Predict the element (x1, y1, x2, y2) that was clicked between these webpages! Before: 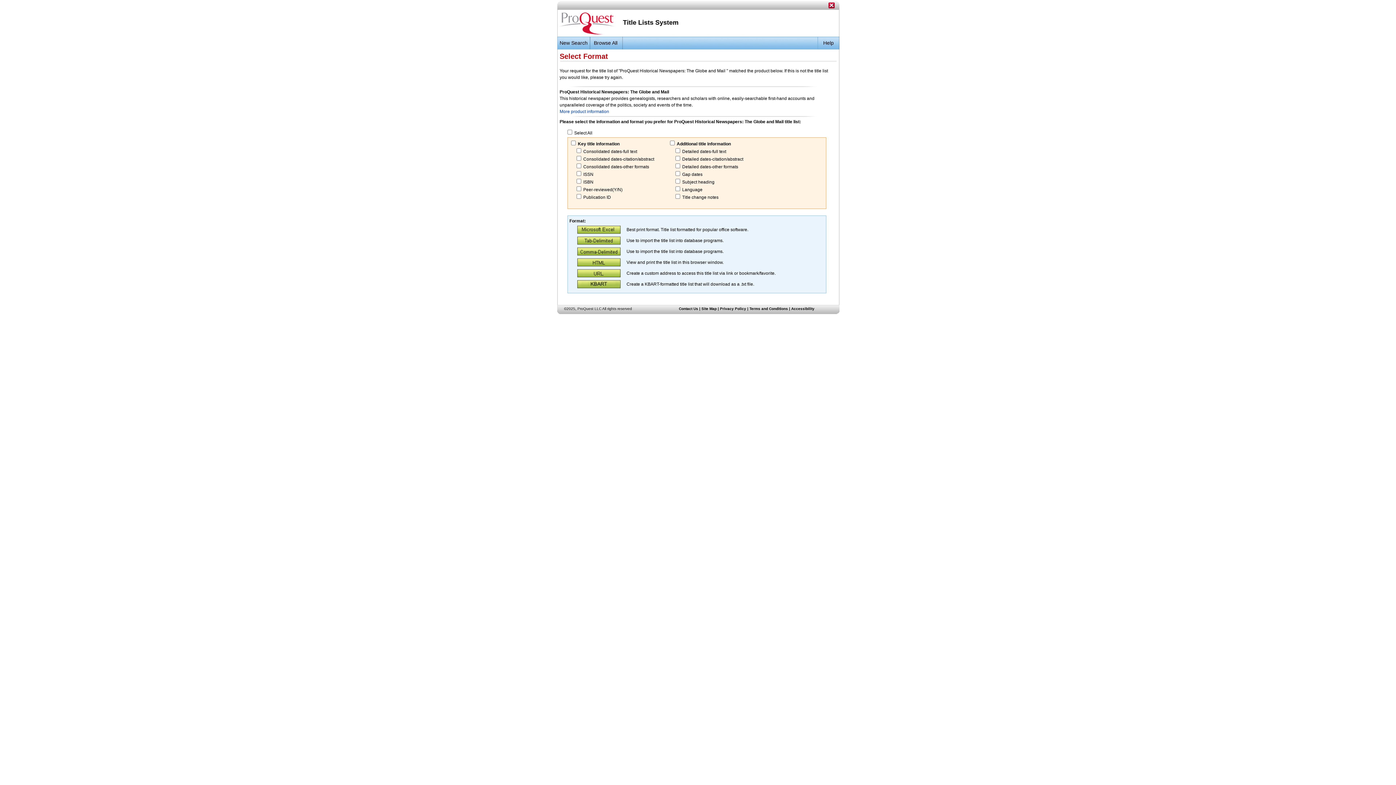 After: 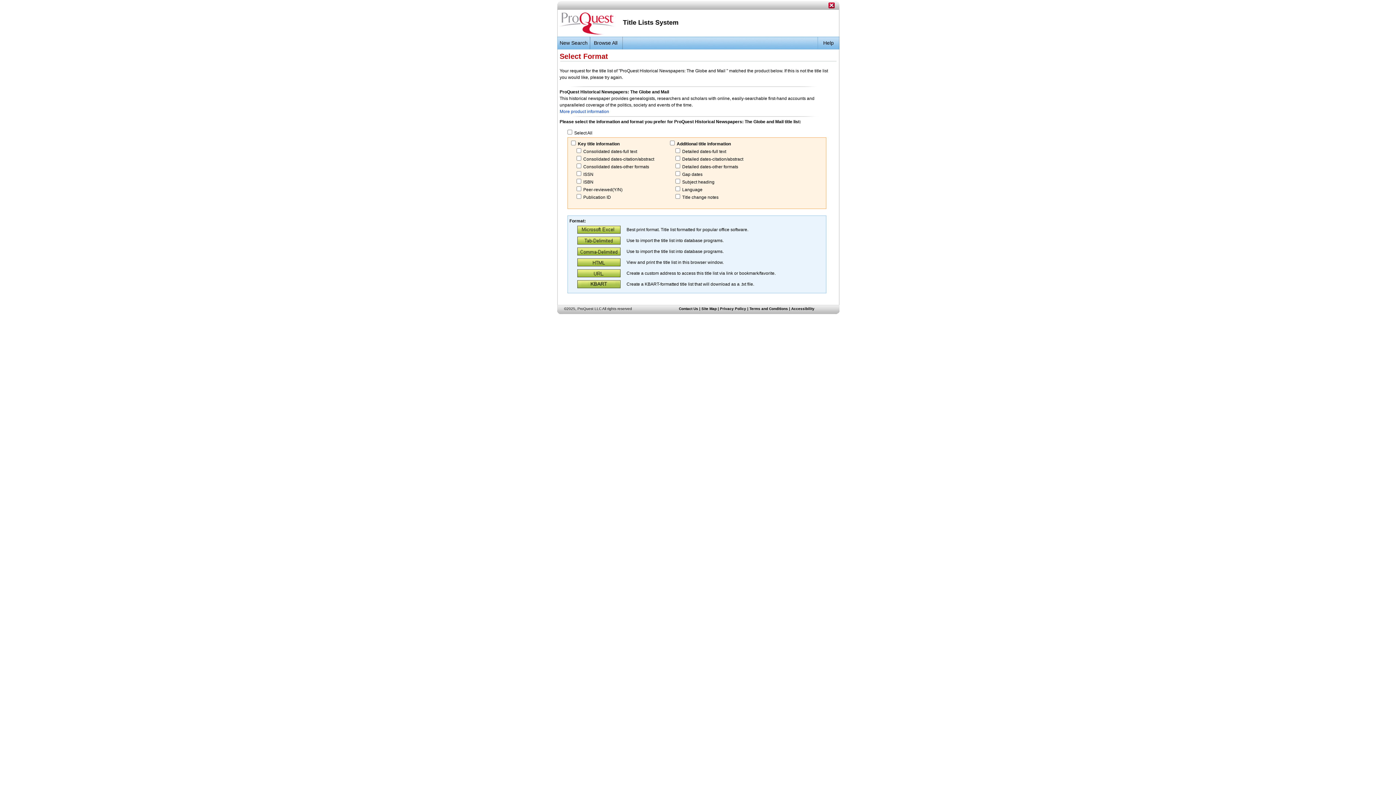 Action: bbox: (577, 229, 620, 234)